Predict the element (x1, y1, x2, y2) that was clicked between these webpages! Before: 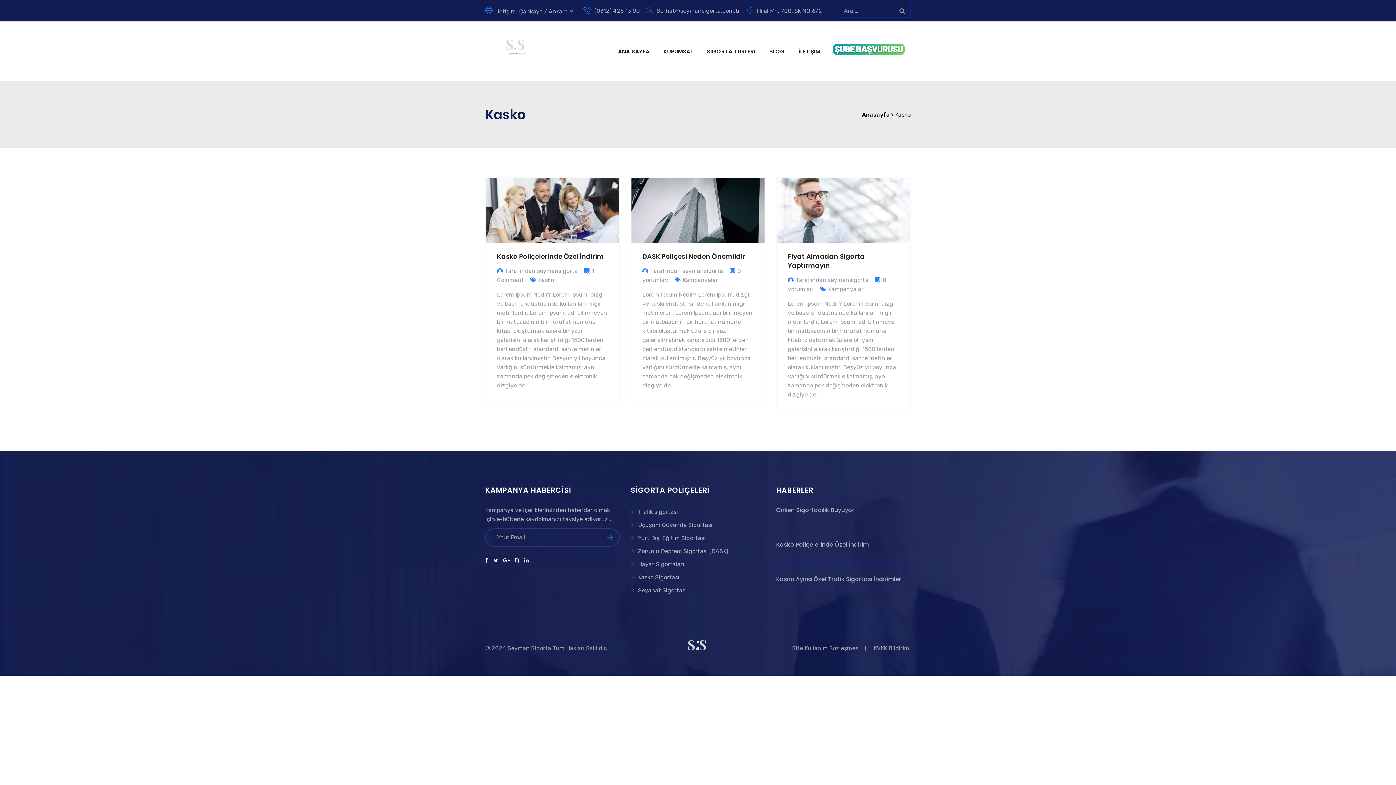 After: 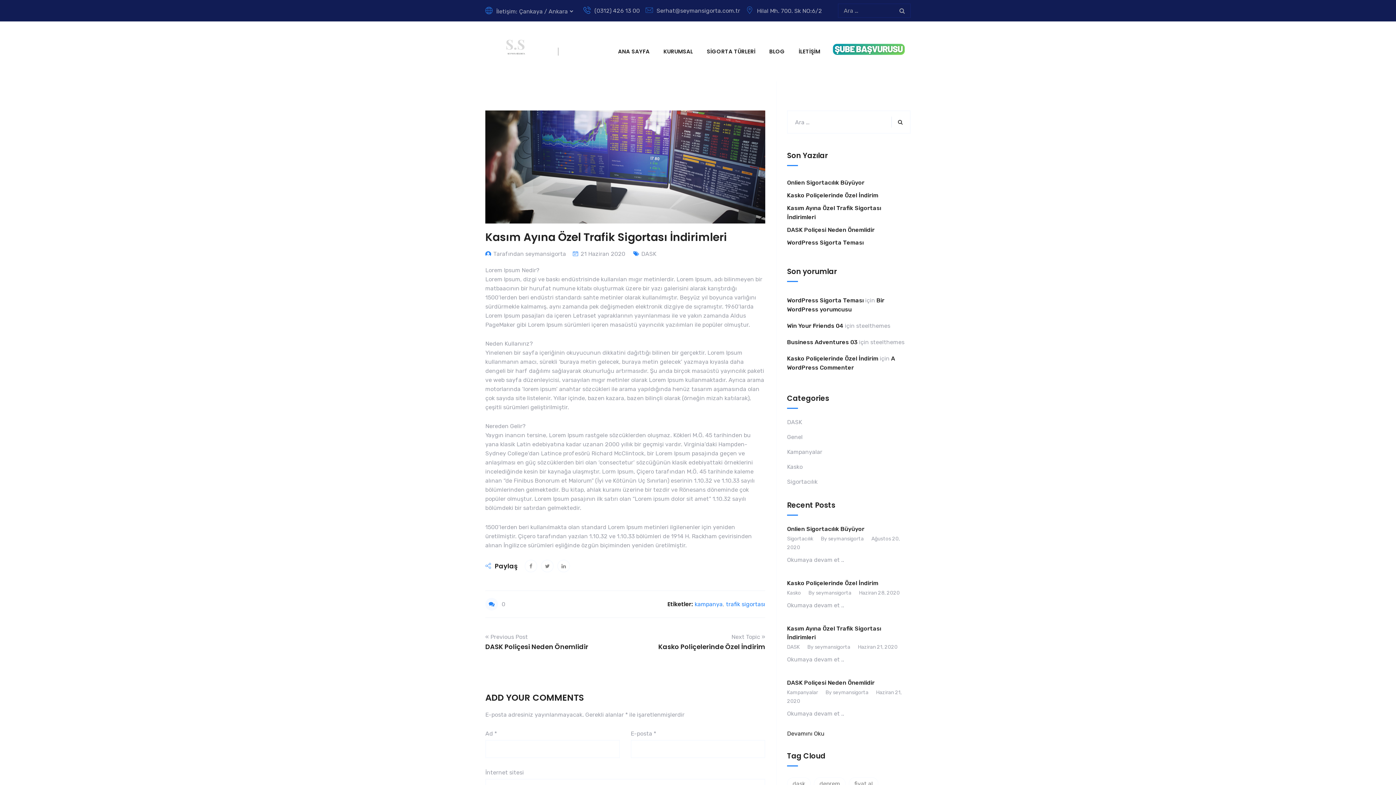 Action: label: Kasım Ayına Özel Trafik Sigortası İndirimleri bbox: (776, 575, 910, 583)